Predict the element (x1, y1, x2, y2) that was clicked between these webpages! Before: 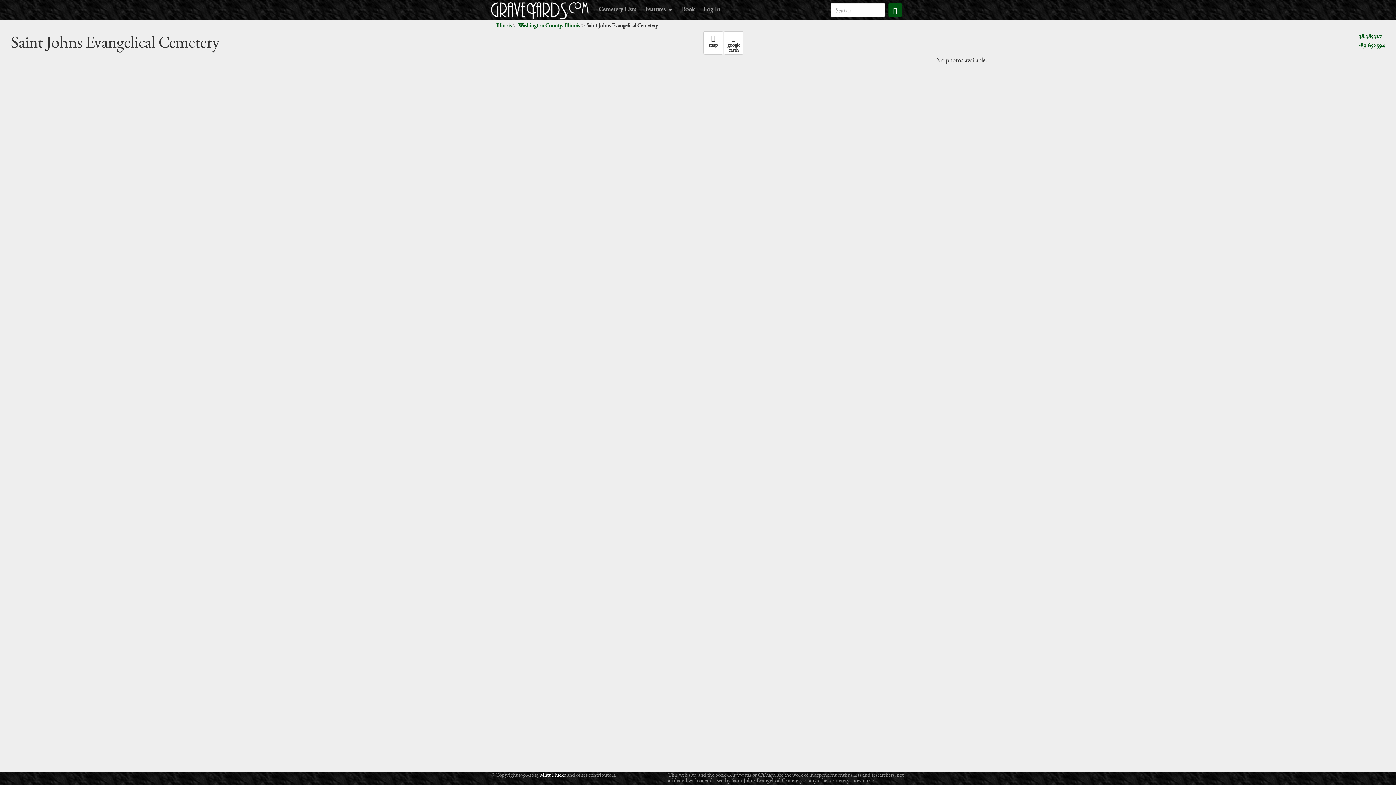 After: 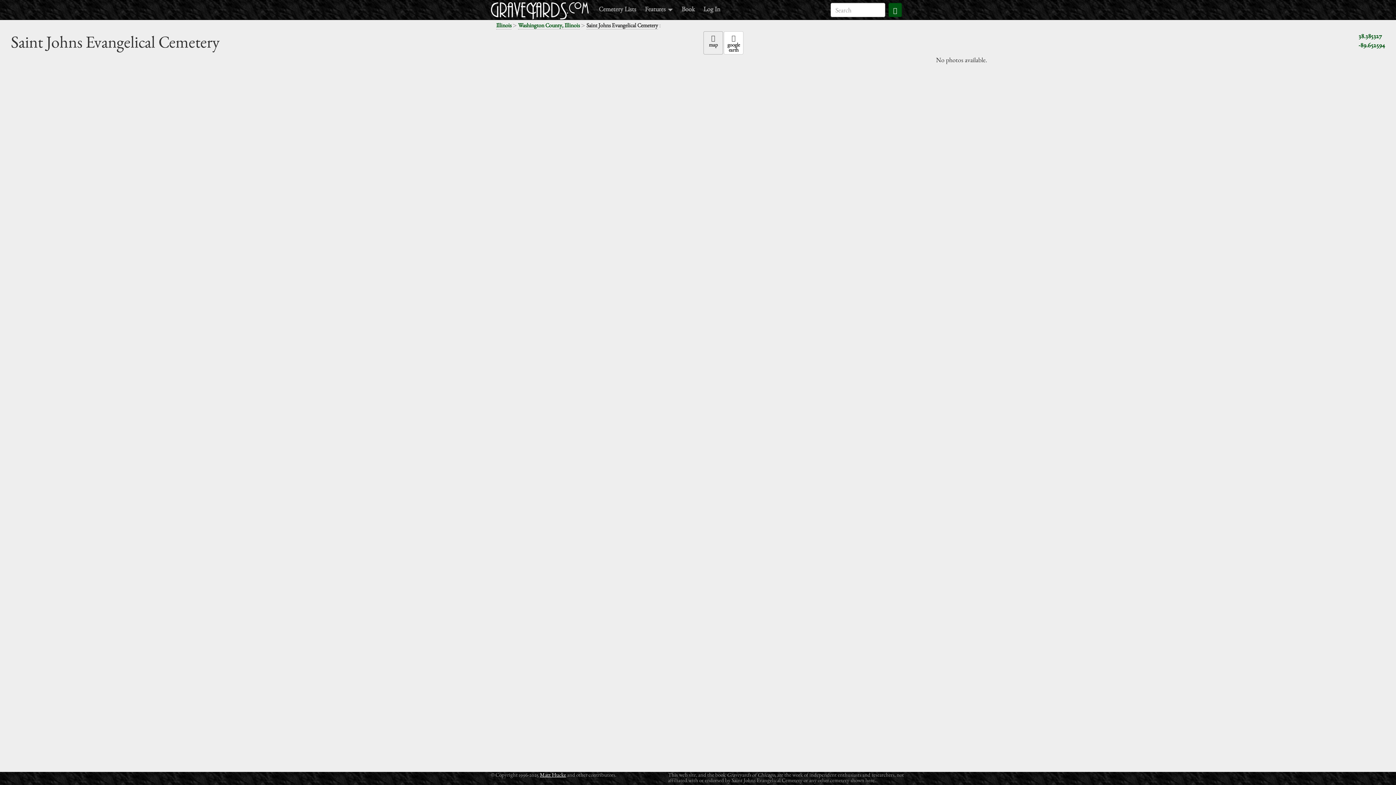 Action: label: map bbox: (703, 31, 723, 54)